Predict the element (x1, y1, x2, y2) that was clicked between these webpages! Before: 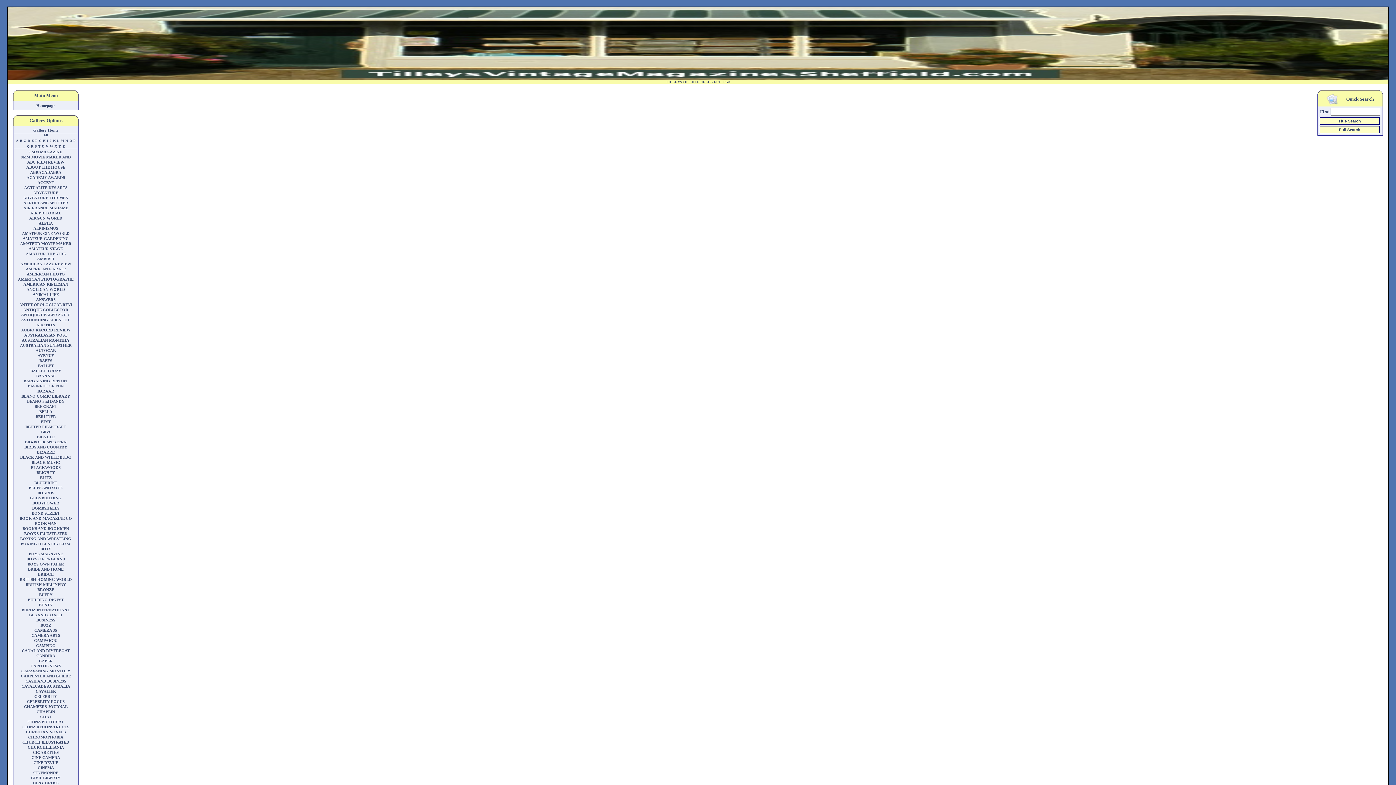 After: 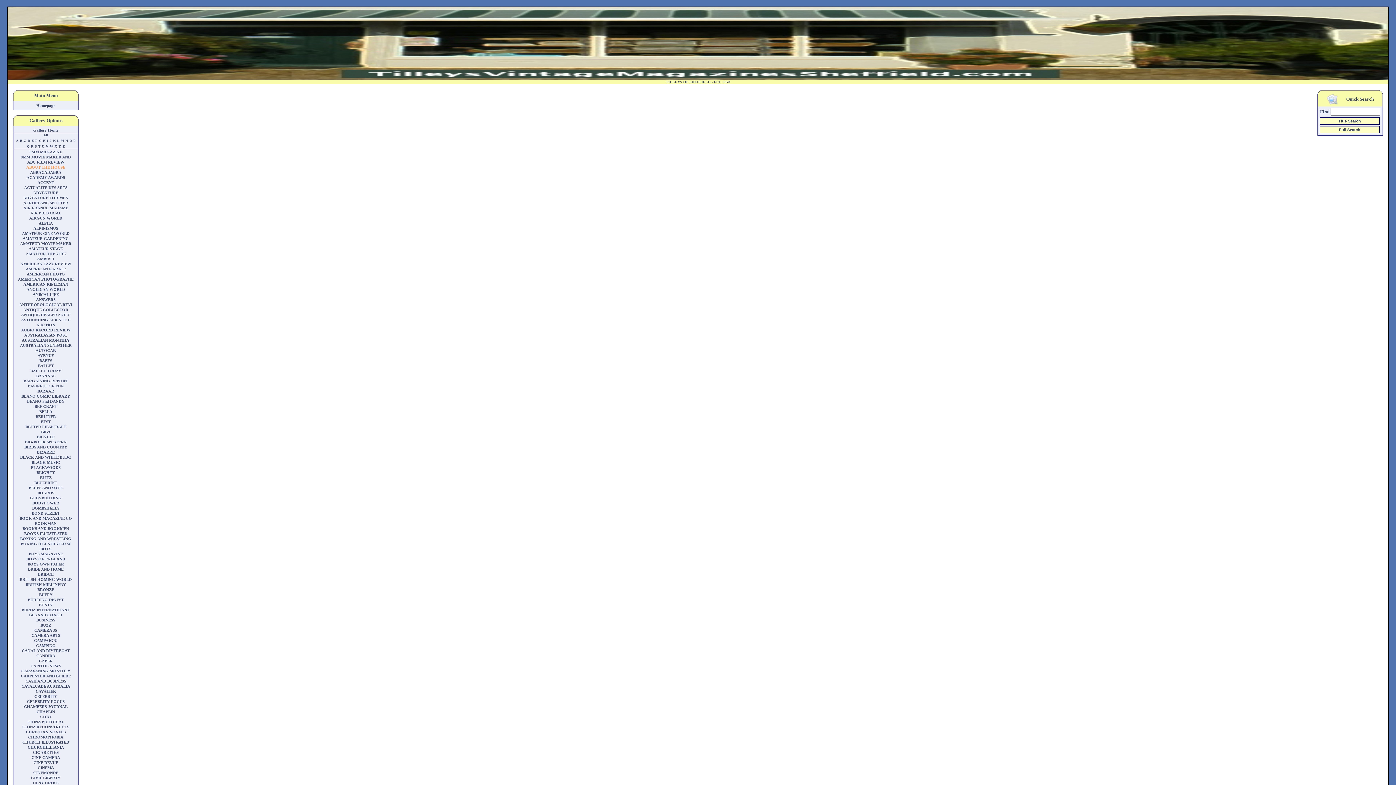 Action: label: ABOUT THE HOUSE bbox: (26, 165, 65, 169)